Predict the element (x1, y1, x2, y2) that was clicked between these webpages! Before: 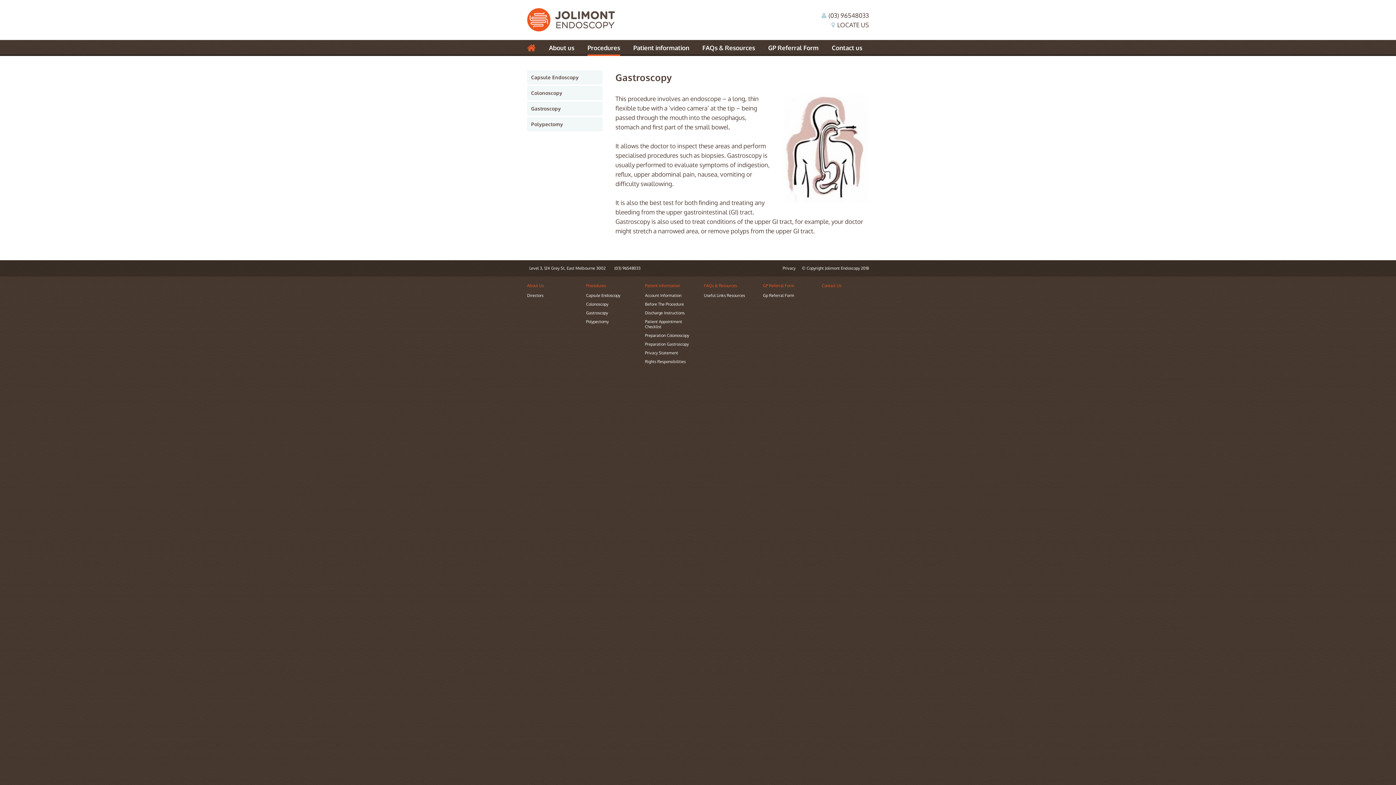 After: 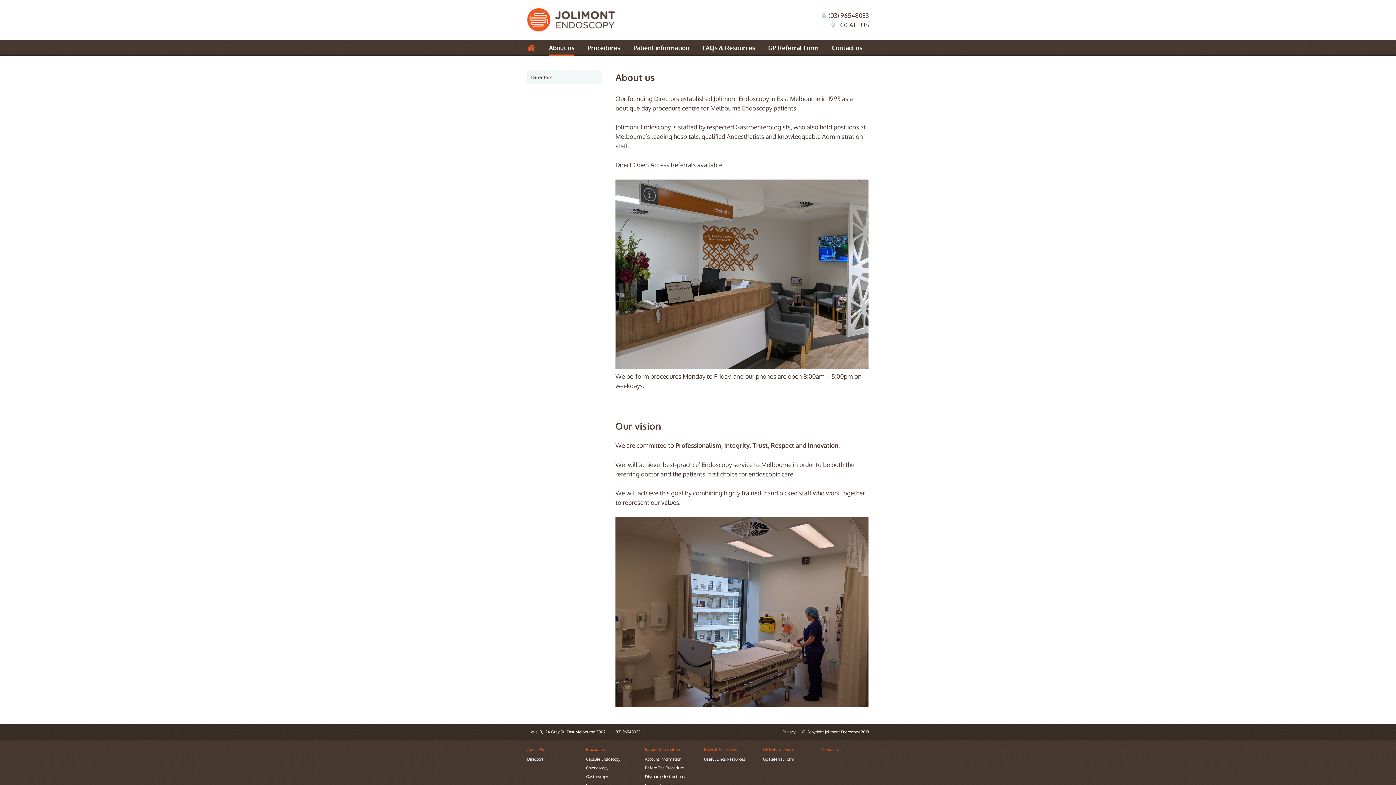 Action: label: About Us bbox: (527, 283, 544, 288)